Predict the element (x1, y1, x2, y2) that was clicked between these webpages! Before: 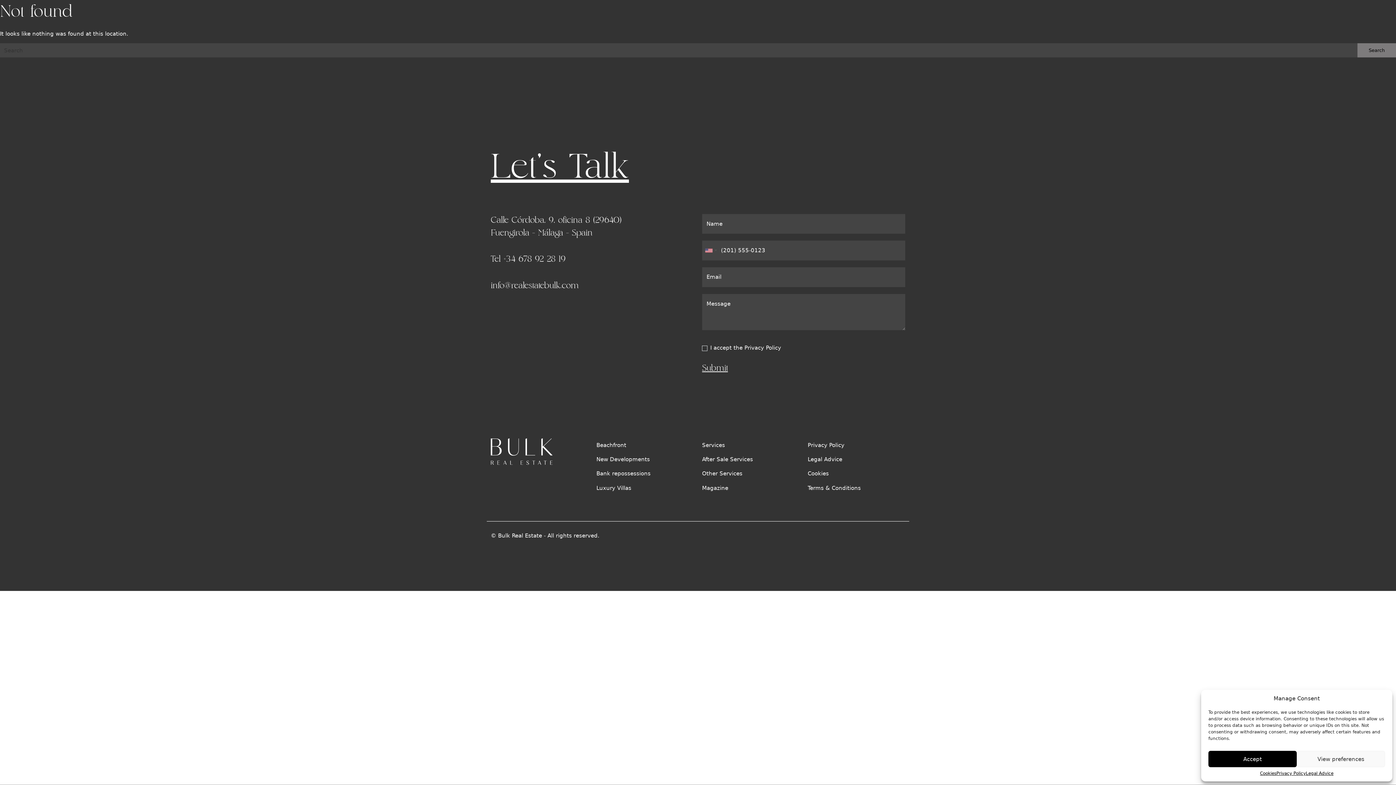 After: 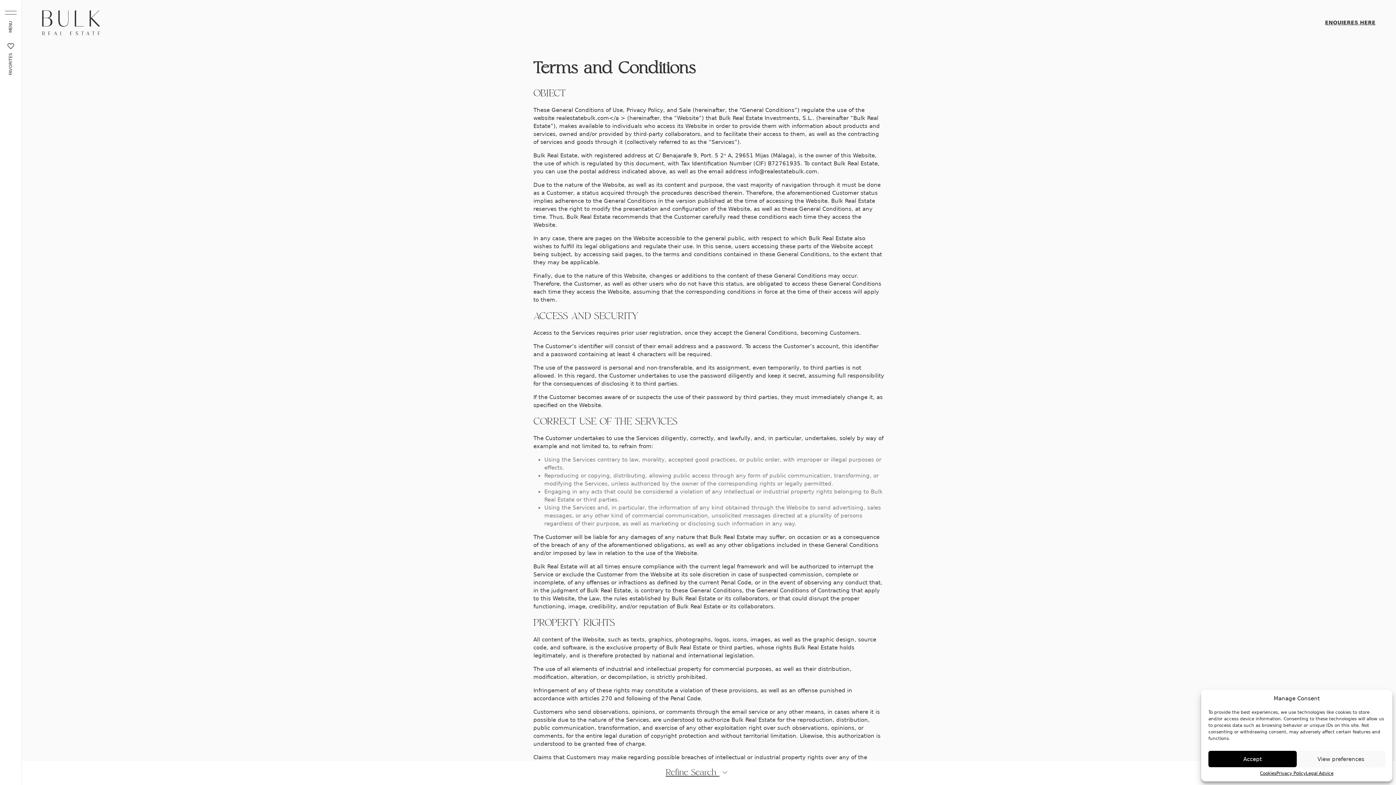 Action: bbox: (807, 481, 905, 495) label: Terms & Conditions